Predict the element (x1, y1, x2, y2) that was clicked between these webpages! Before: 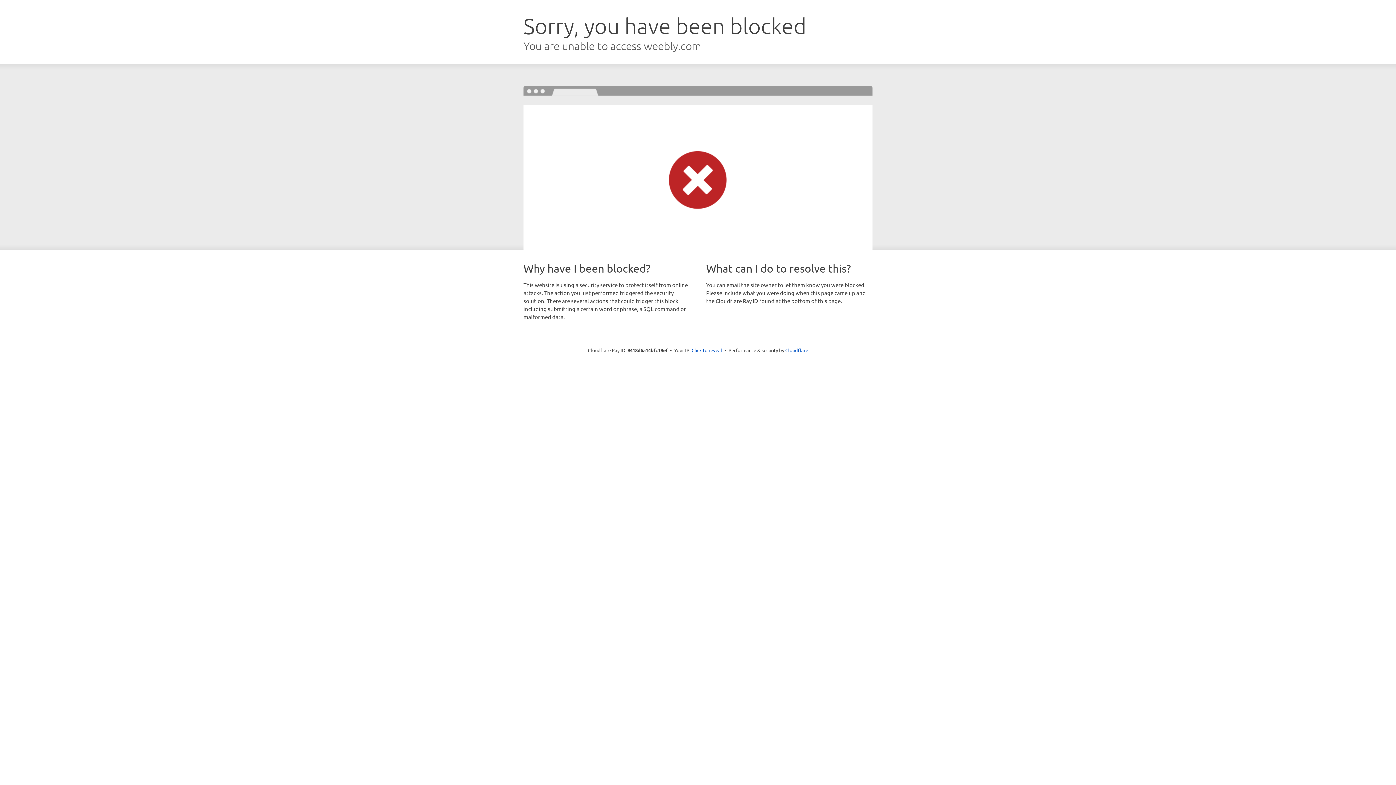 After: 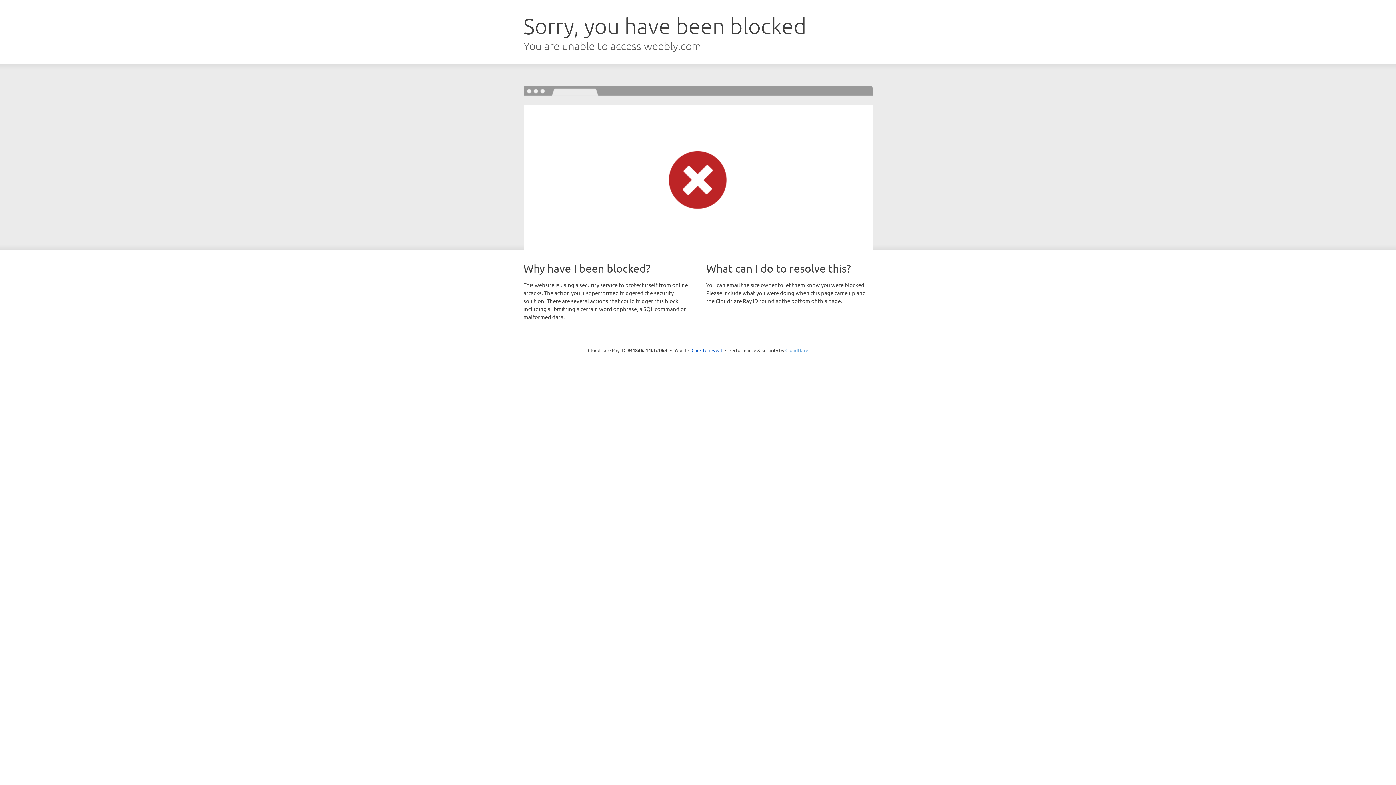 Action: bbox: (785, 347, 808, 353) label: Cloudflare